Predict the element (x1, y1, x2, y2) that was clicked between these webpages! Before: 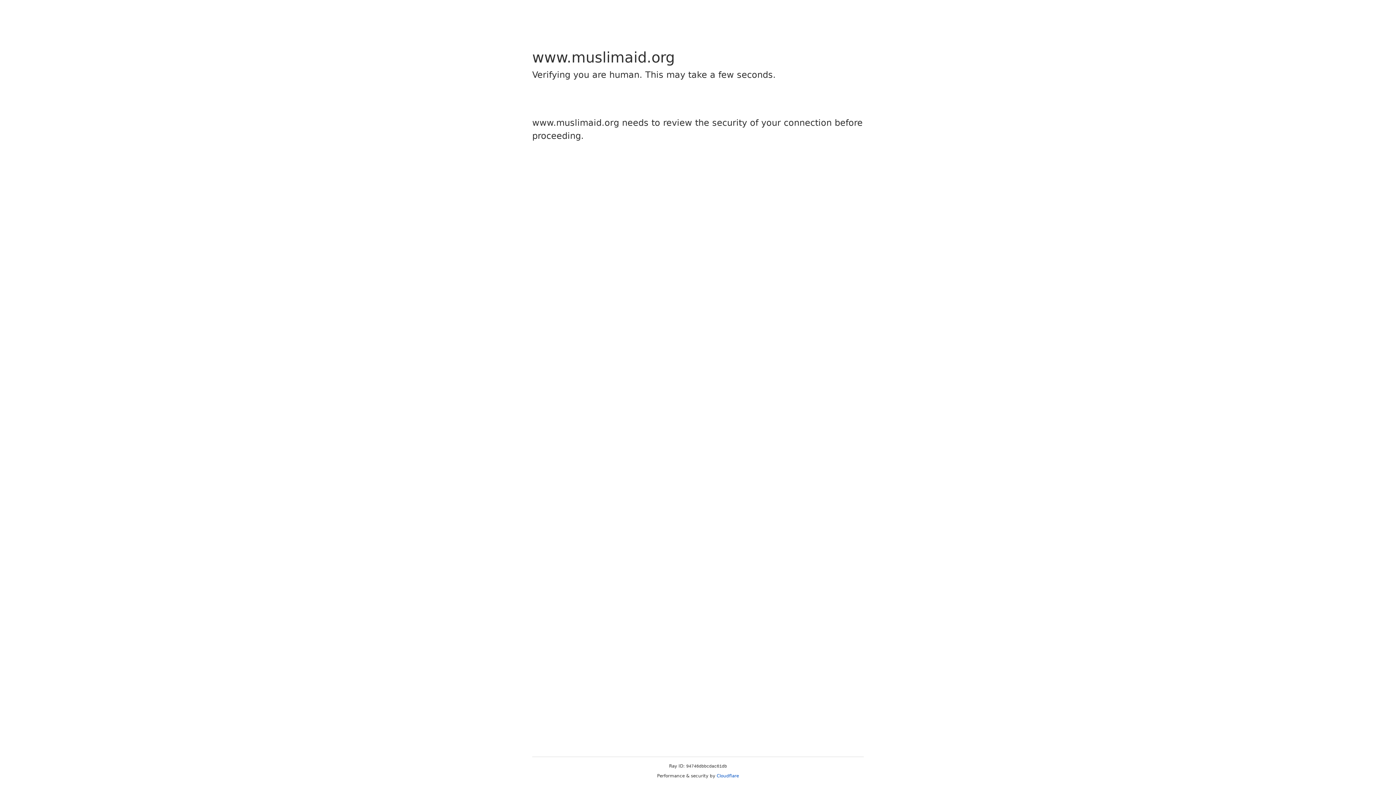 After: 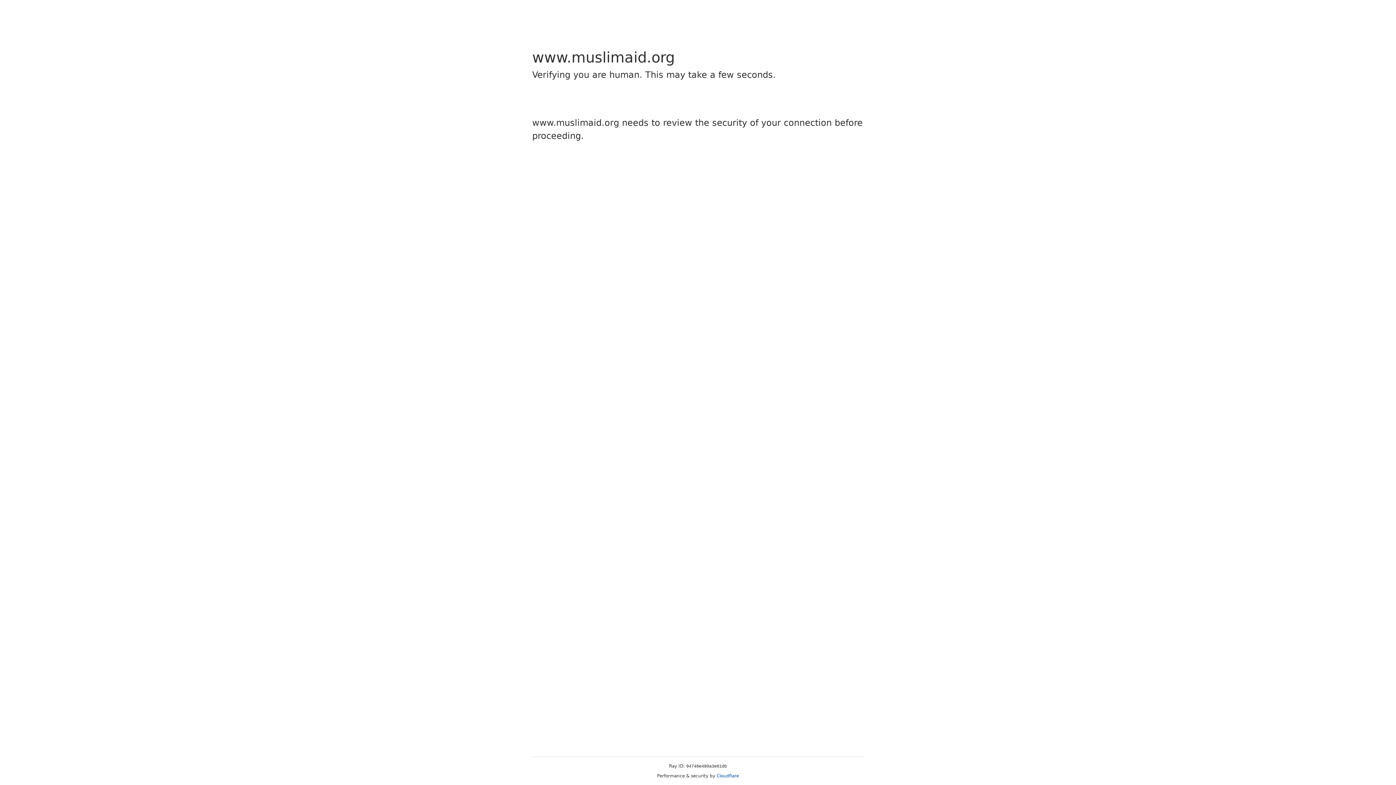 Action: label: Cloudflare bbox: (716, 773, 739, 778)